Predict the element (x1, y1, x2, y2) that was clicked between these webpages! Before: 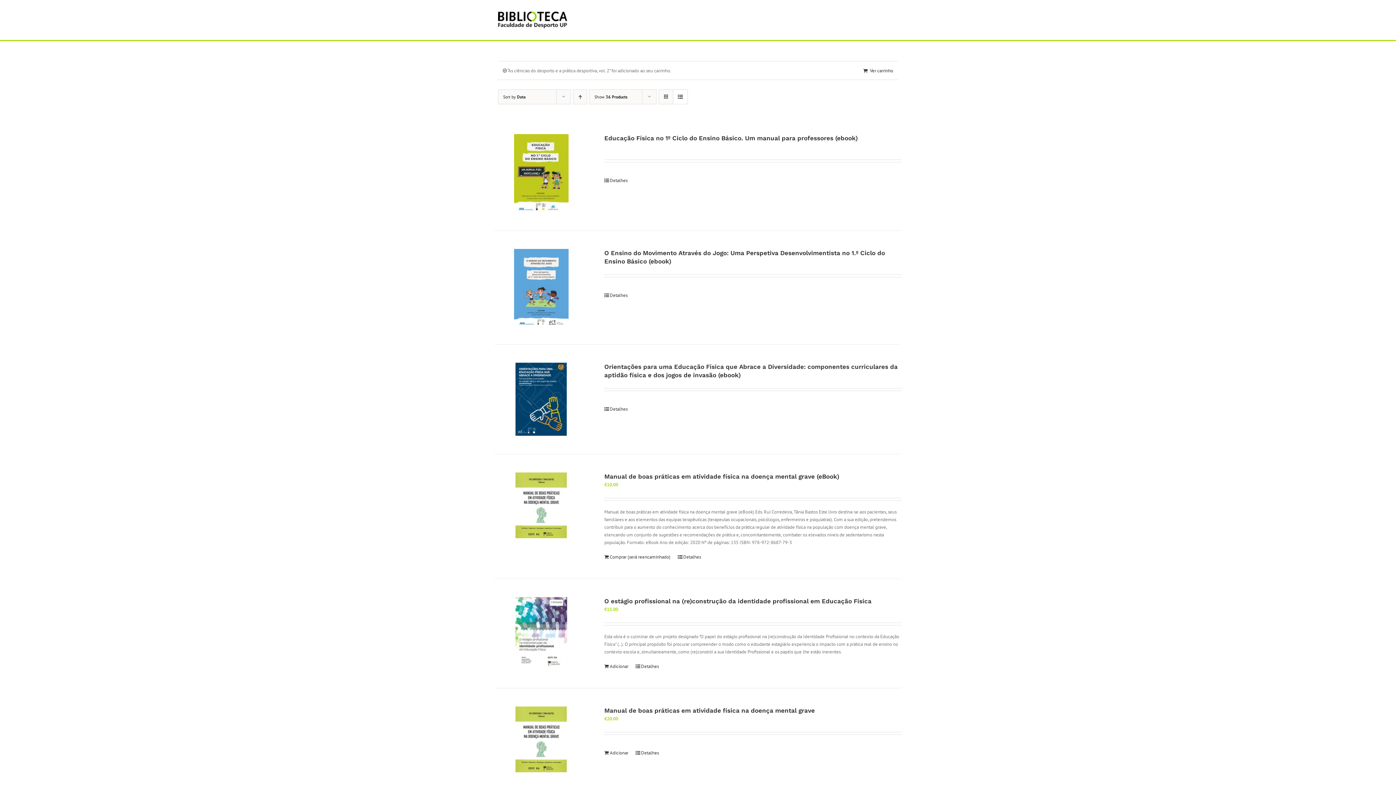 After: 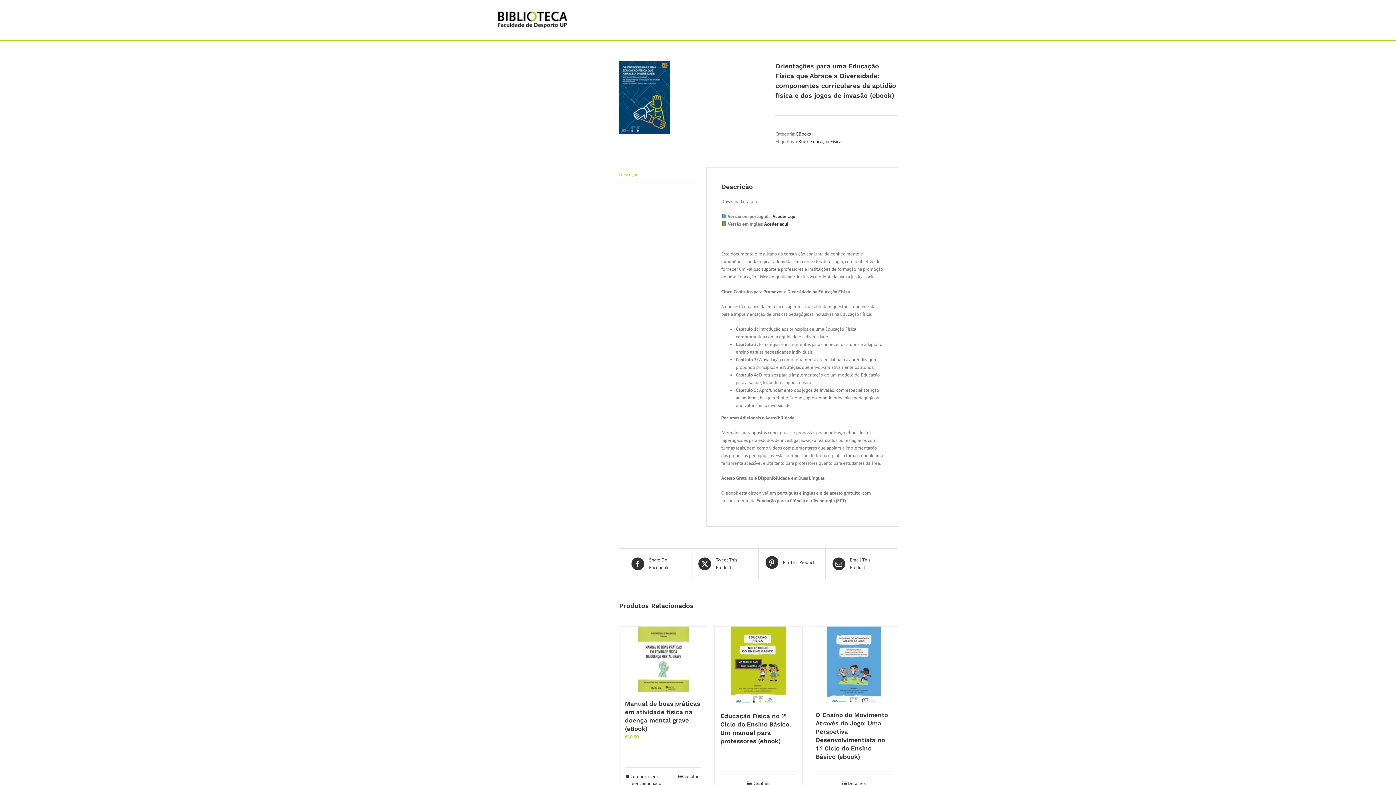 Action: bbox: (604, 405, 627, 412) label: Detalhes